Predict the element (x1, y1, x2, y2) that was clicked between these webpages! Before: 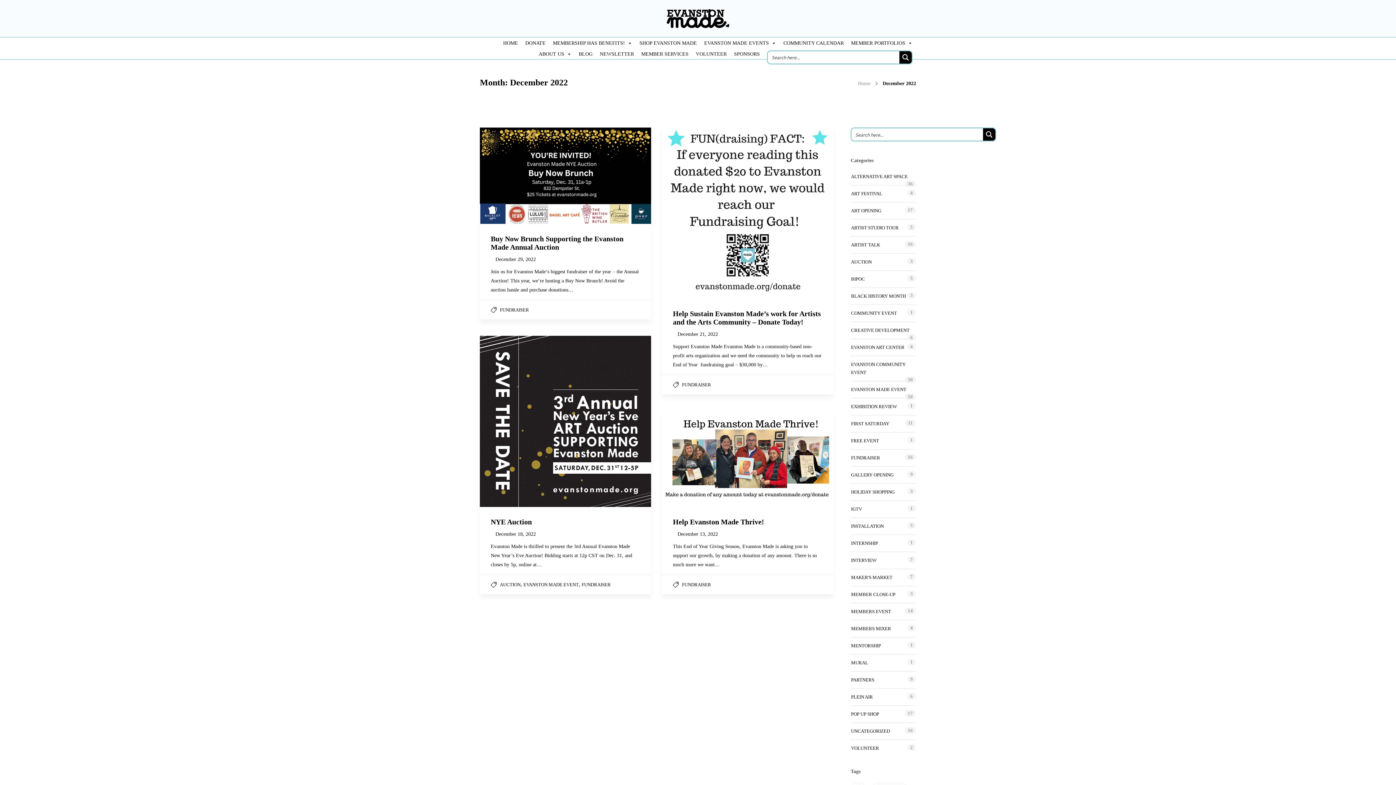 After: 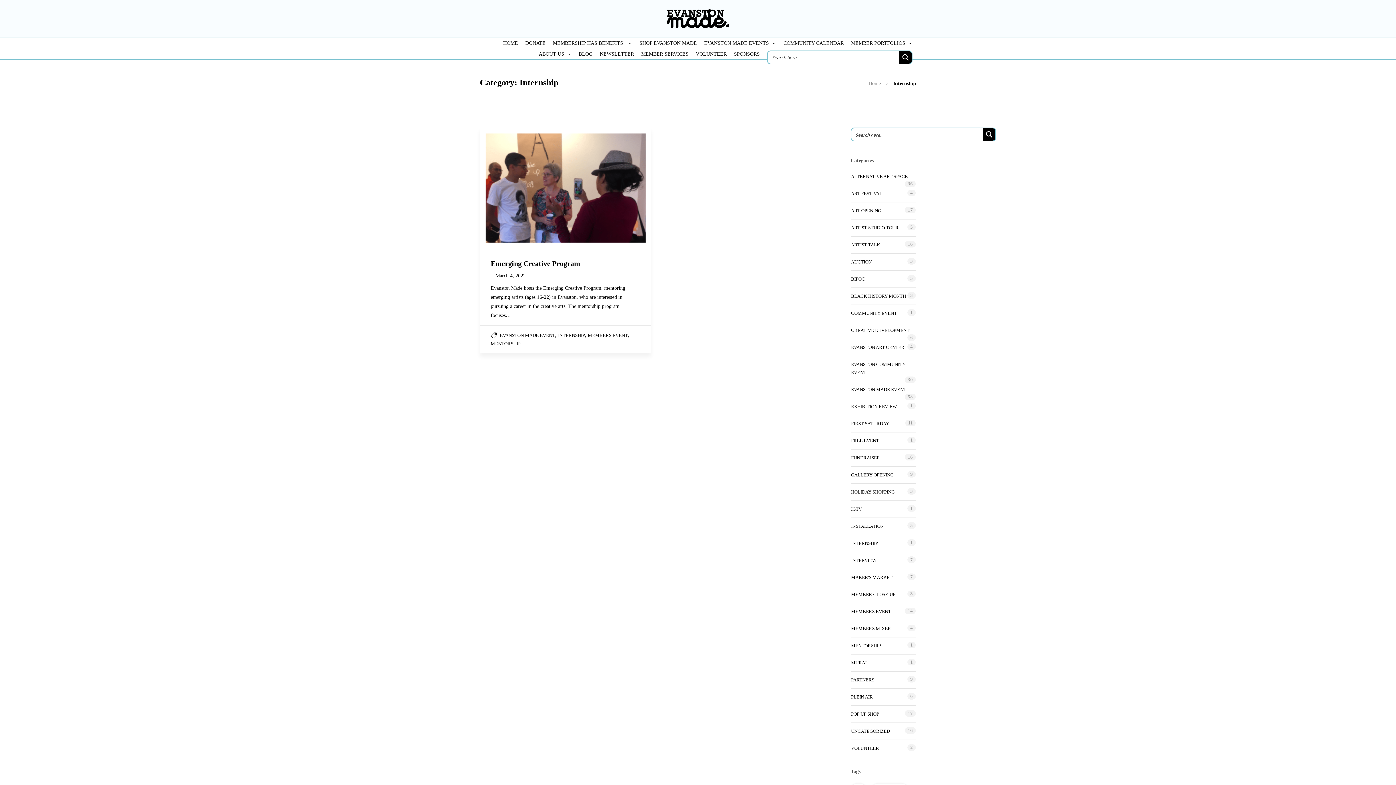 Action: label: INTERNSHIP bbox: (851, 539, 878, 547)